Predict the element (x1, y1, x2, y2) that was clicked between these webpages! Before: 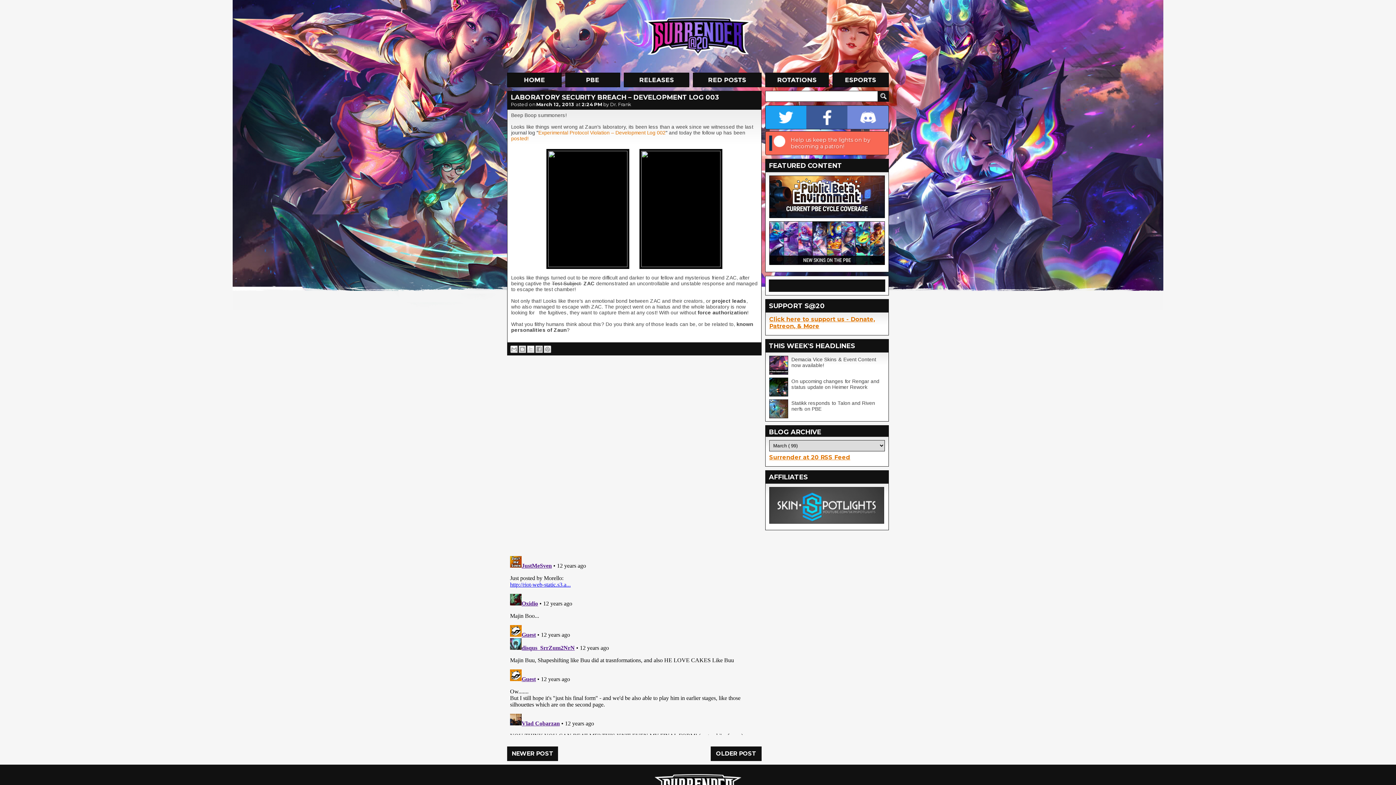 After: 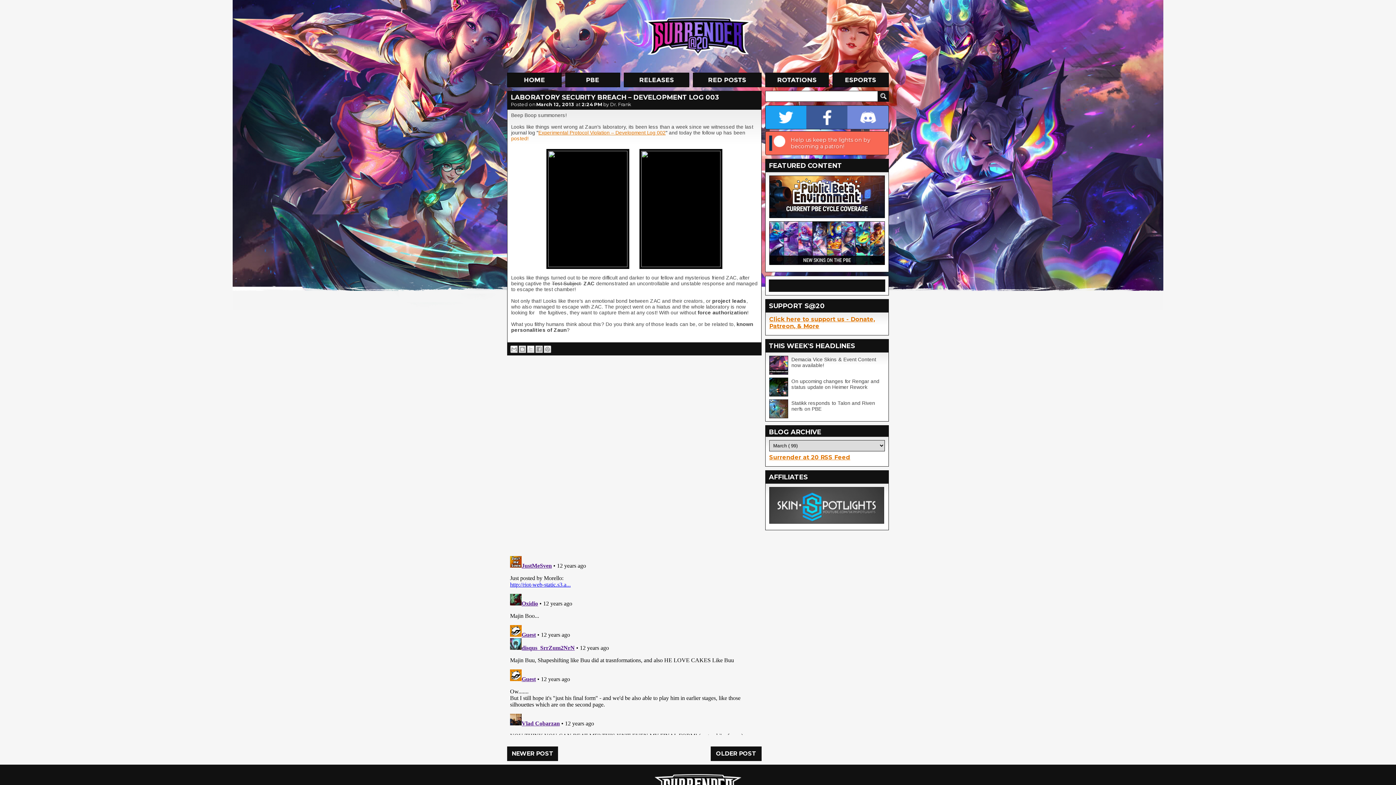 Action: bbox: (538, 129, 665, 135) label: Experimental Protocol Violation – Development Log 002